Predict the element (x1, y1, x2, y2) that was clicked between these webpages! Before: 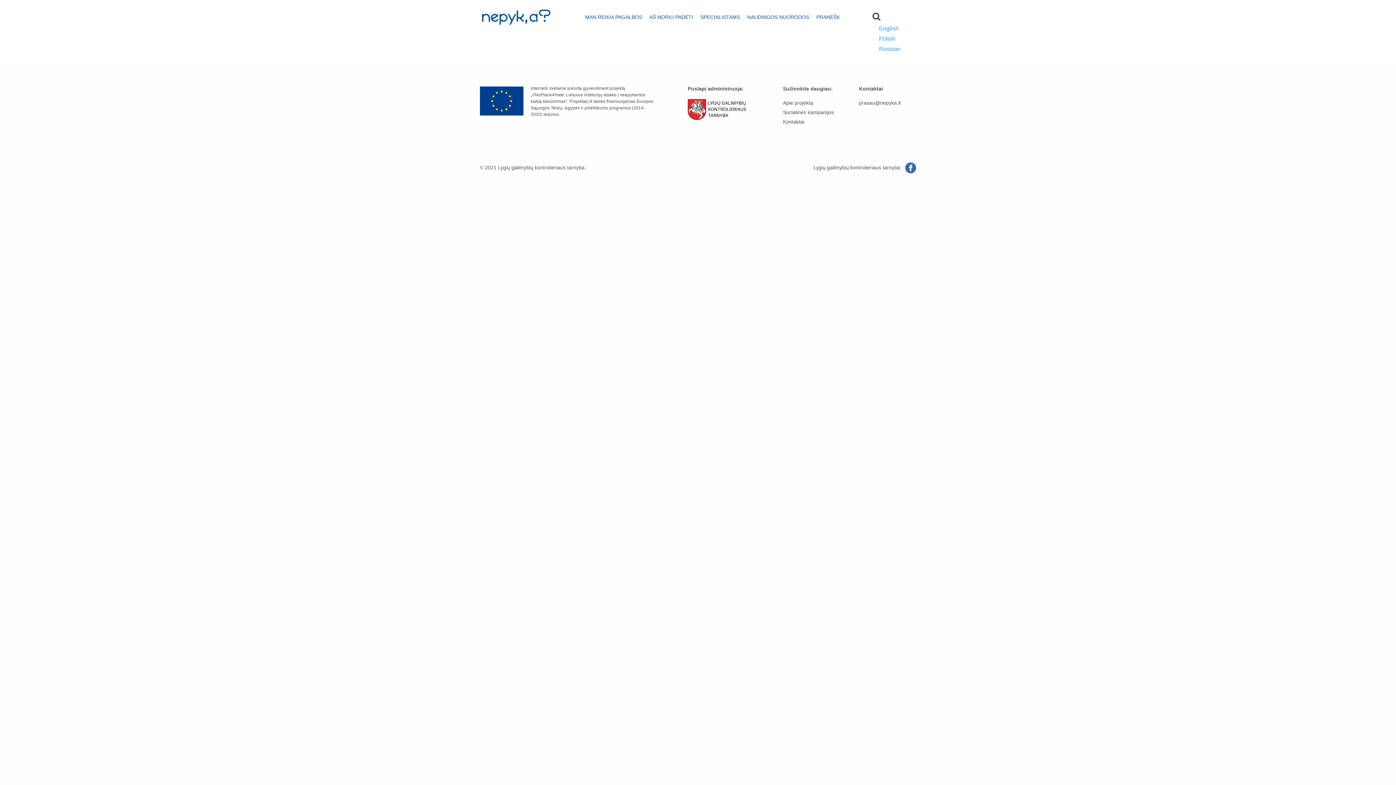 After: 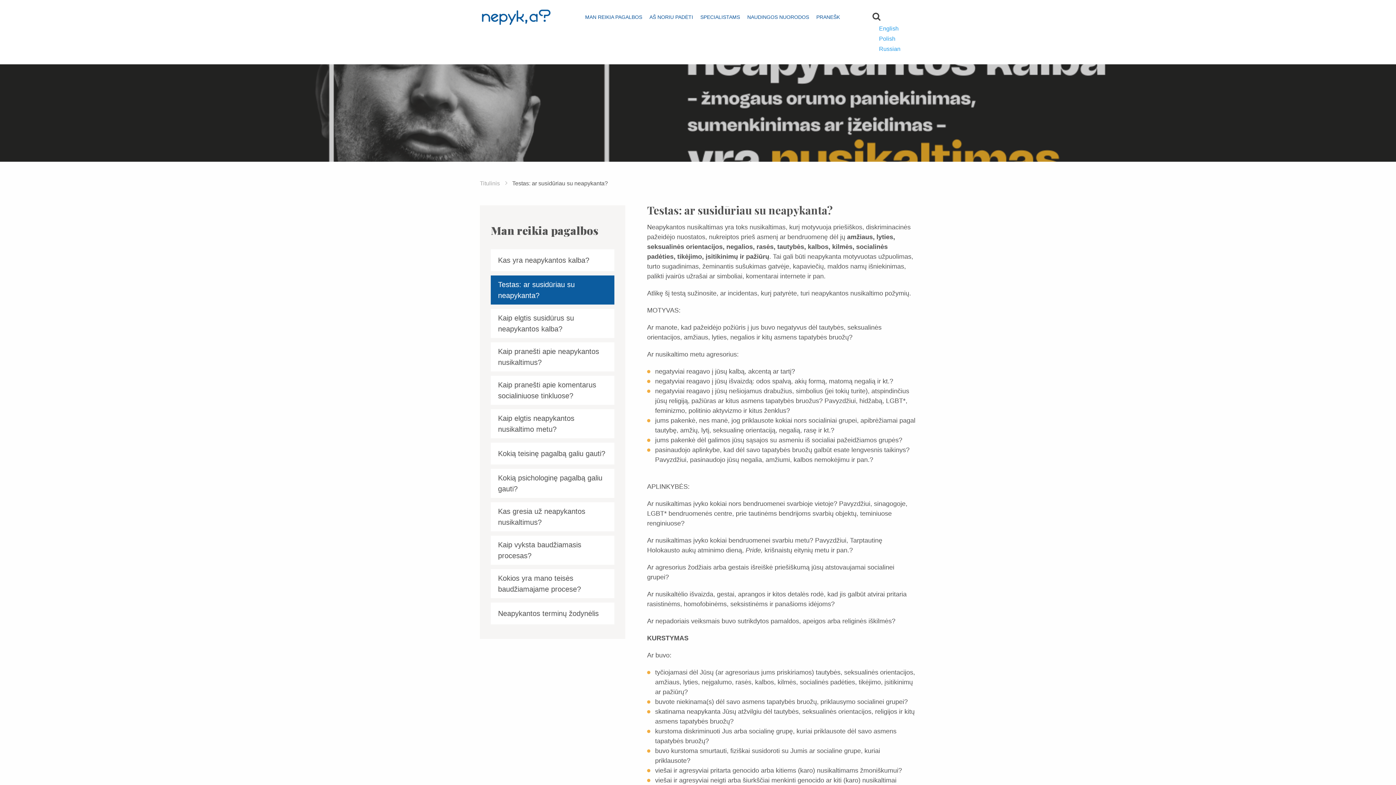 Action: bbox: (585, 14, 642, 20) label: MAN REIKIA PAGALBOS